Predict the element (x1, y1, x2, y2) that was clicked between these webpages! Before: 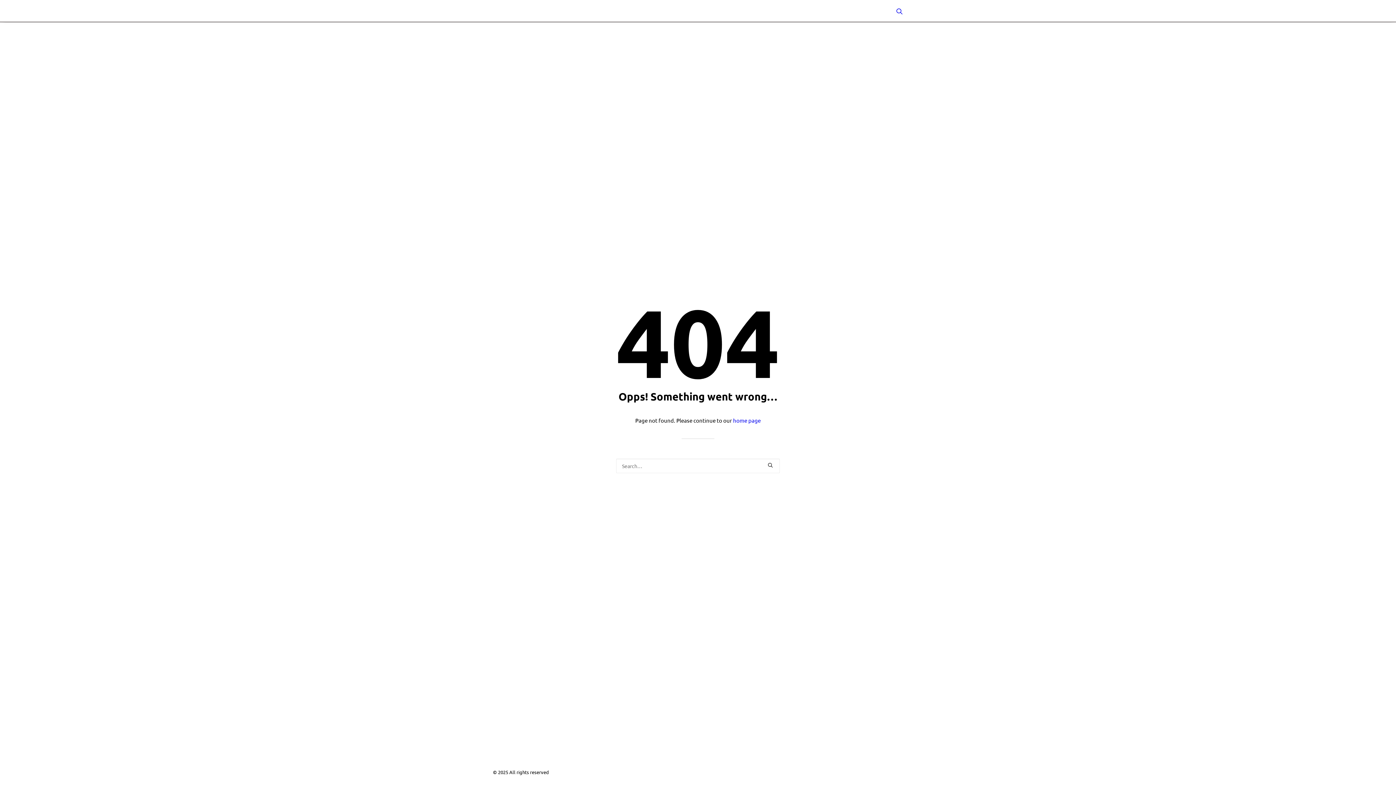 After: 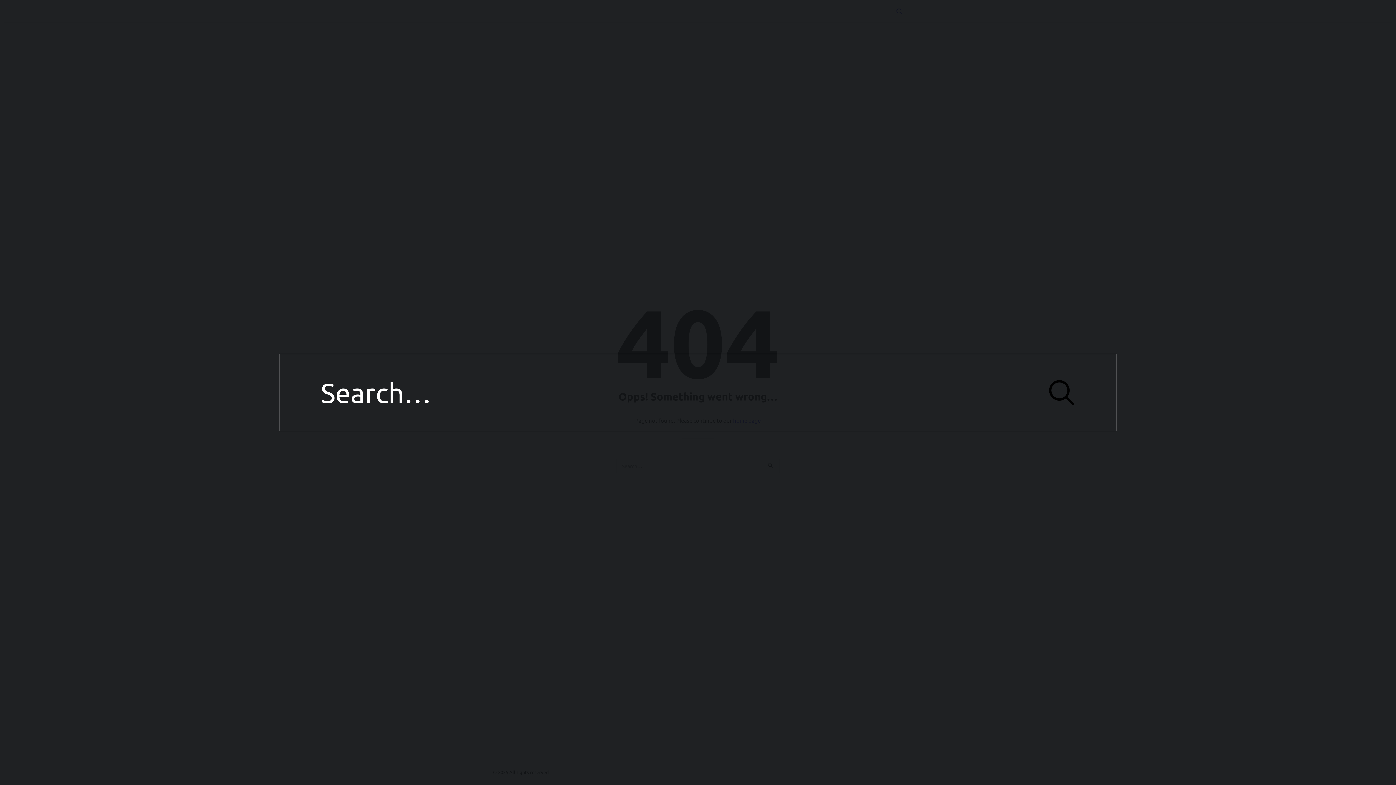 Action: bbox: (896, 0, 903, 21)